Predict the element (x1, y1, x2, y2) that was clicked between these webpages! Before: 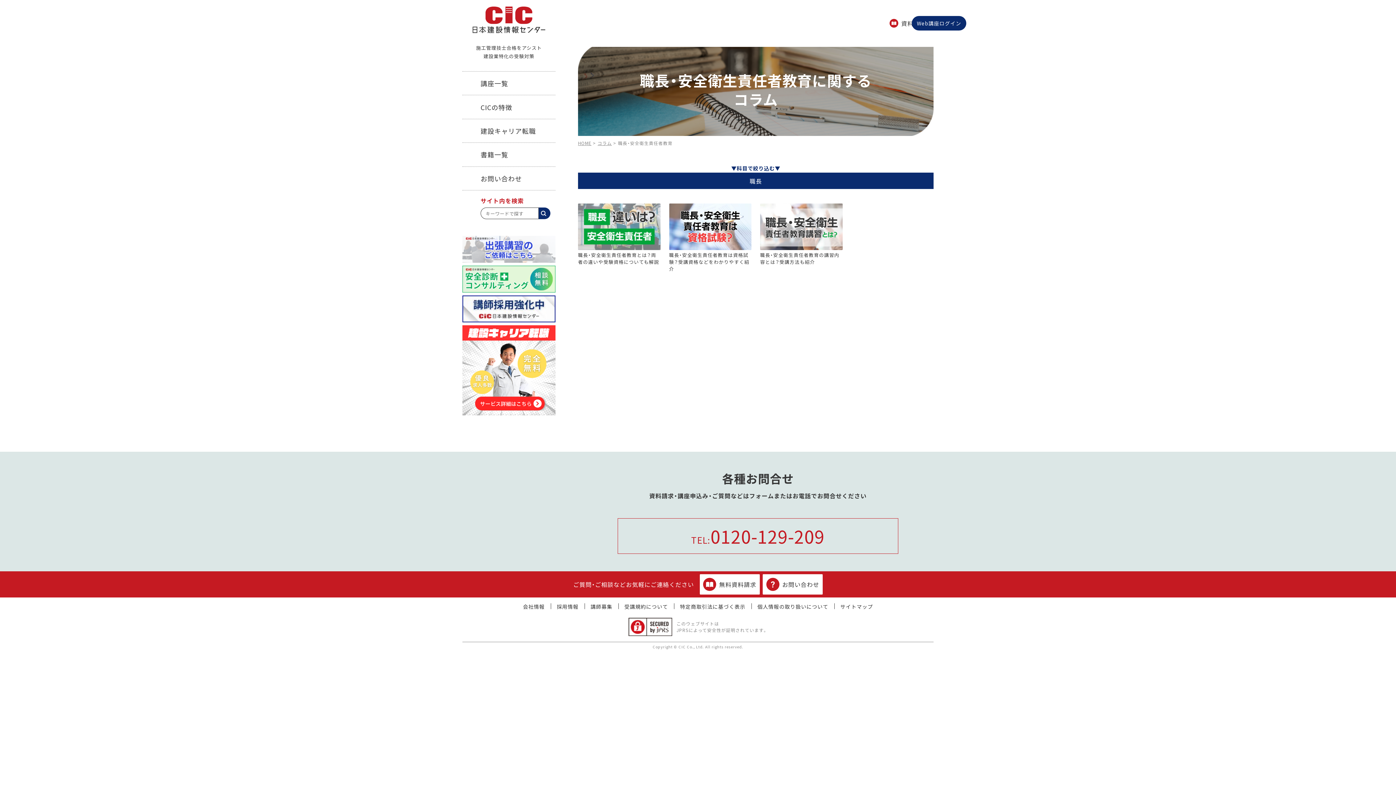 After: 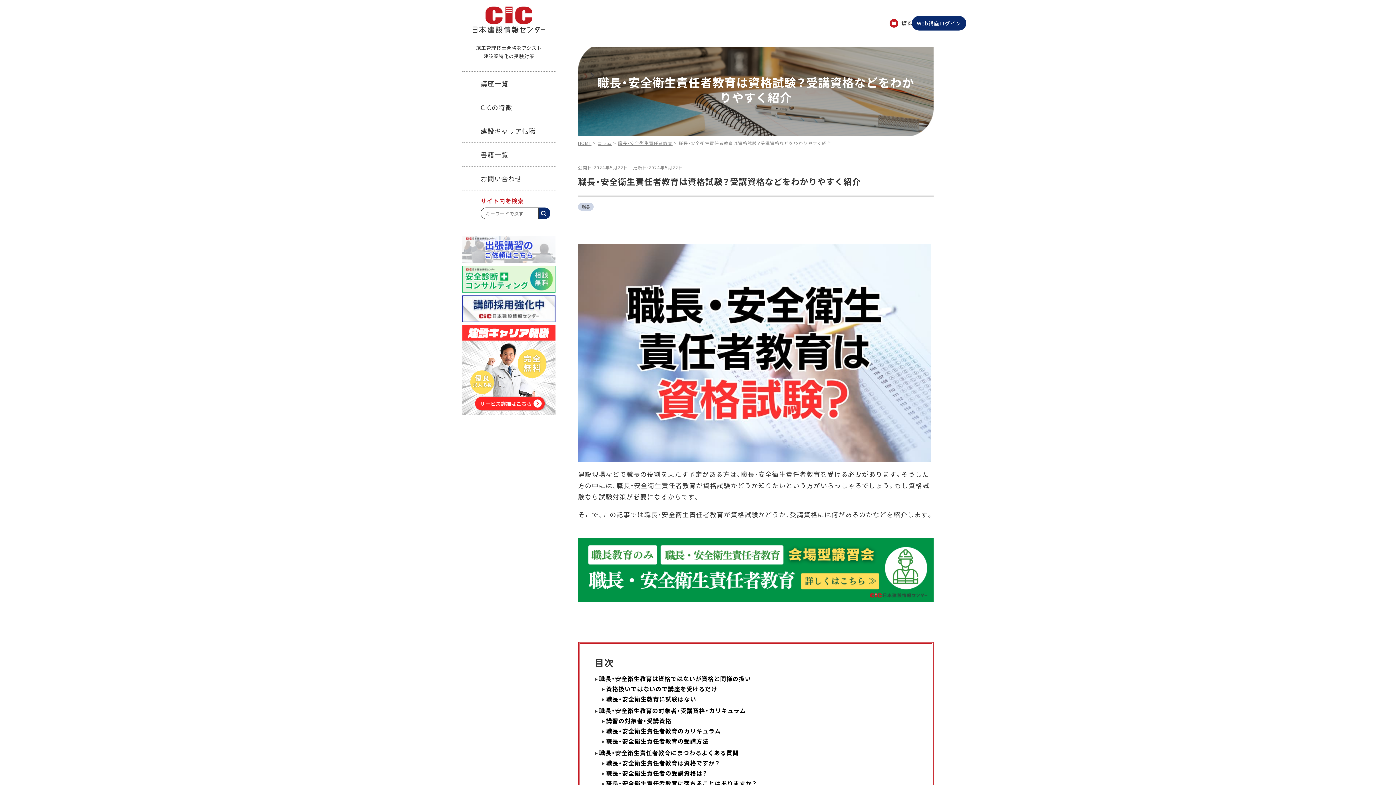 Action: bbox: (664, 203, 756, 273)